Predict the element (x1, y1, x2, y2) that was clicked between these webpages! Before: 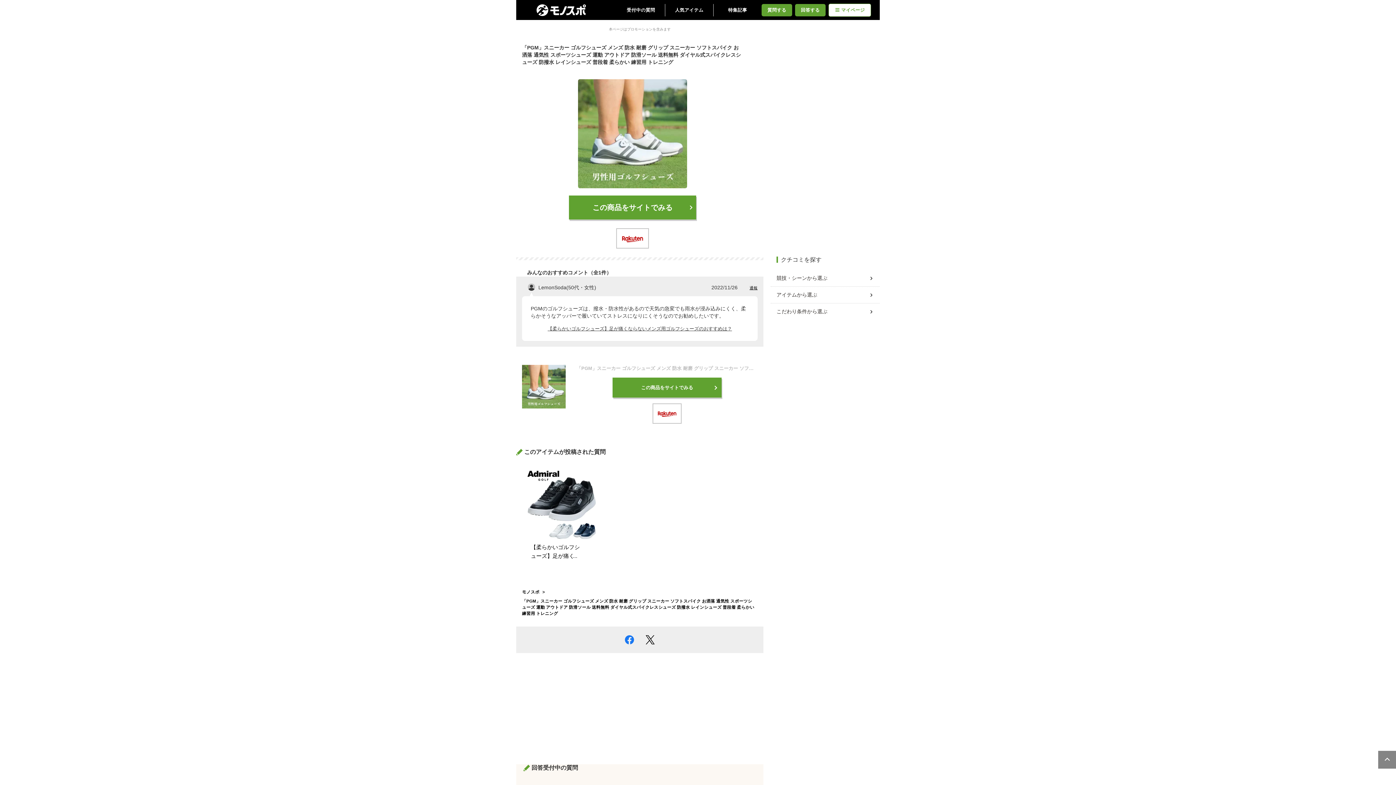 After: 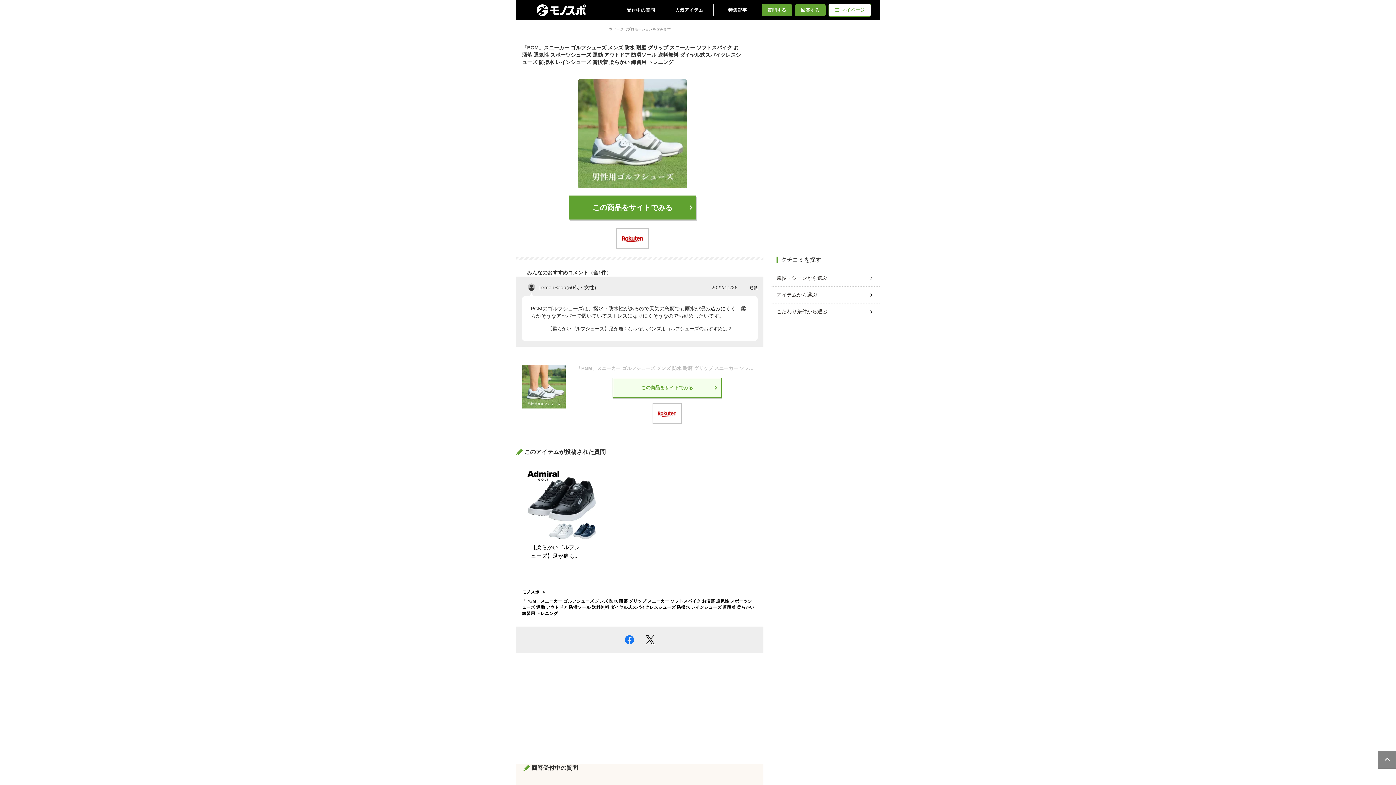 Action: bbox: (612, 377, 721, 397) label: この商品をサイトでみる